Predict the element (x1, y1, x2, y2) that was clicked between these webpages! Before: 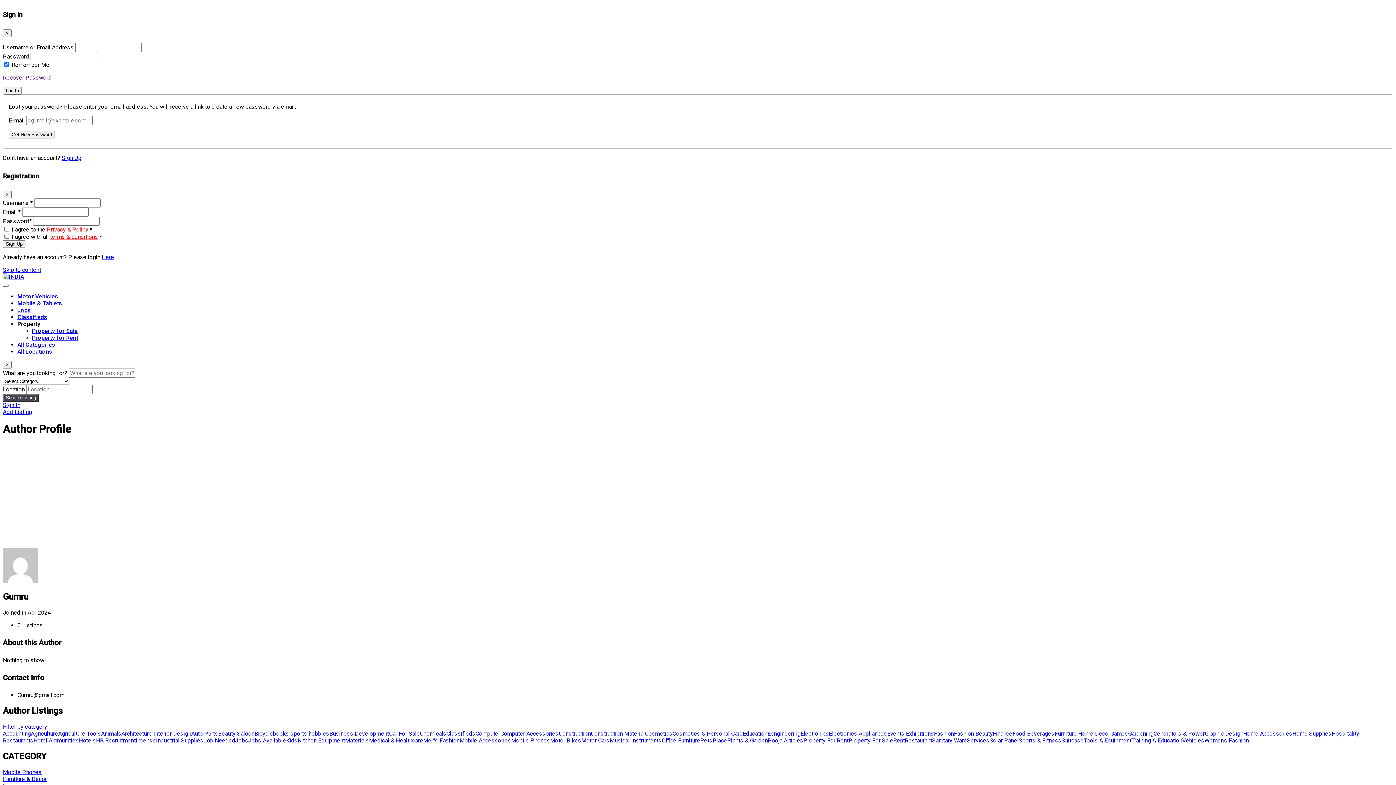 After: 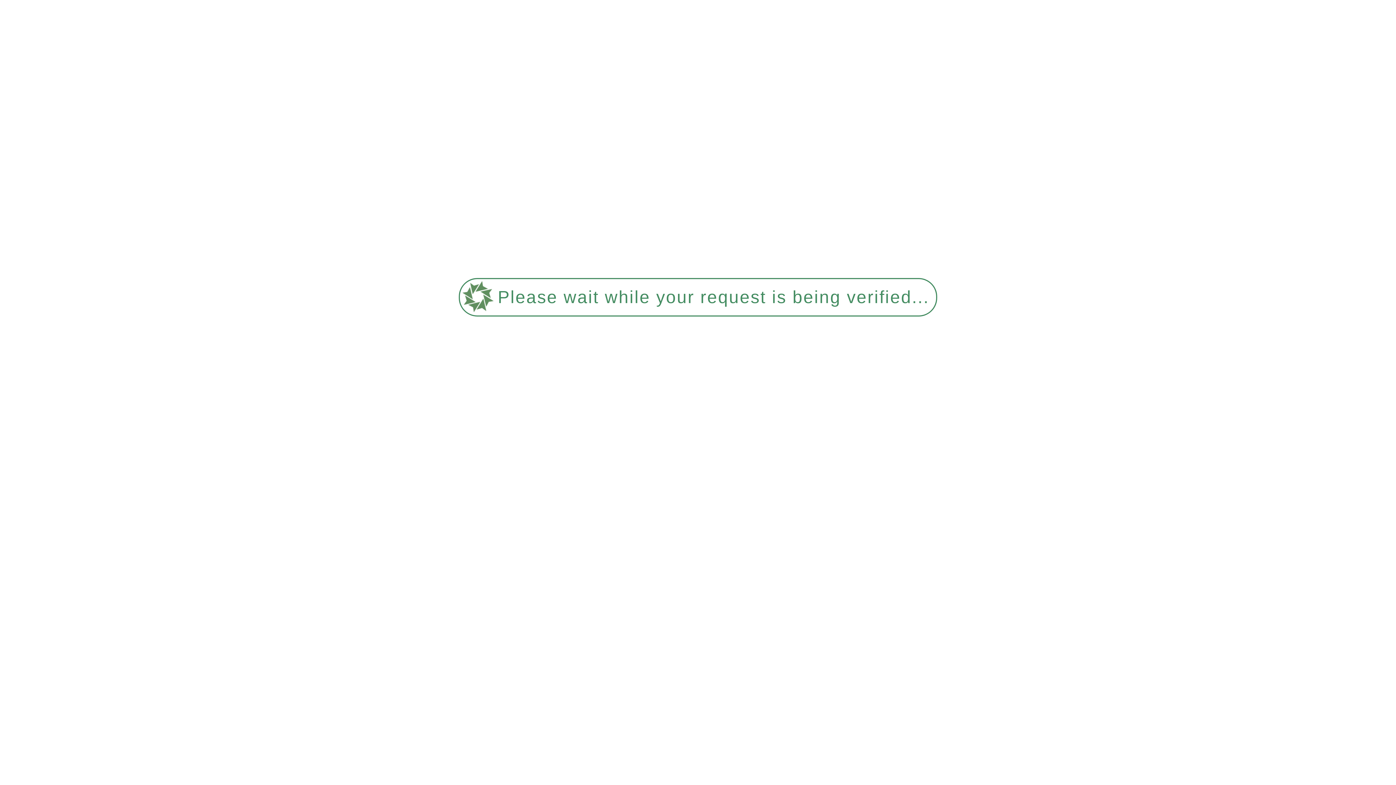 Action: bbox: (286, 737, 297, 744) label: Kids